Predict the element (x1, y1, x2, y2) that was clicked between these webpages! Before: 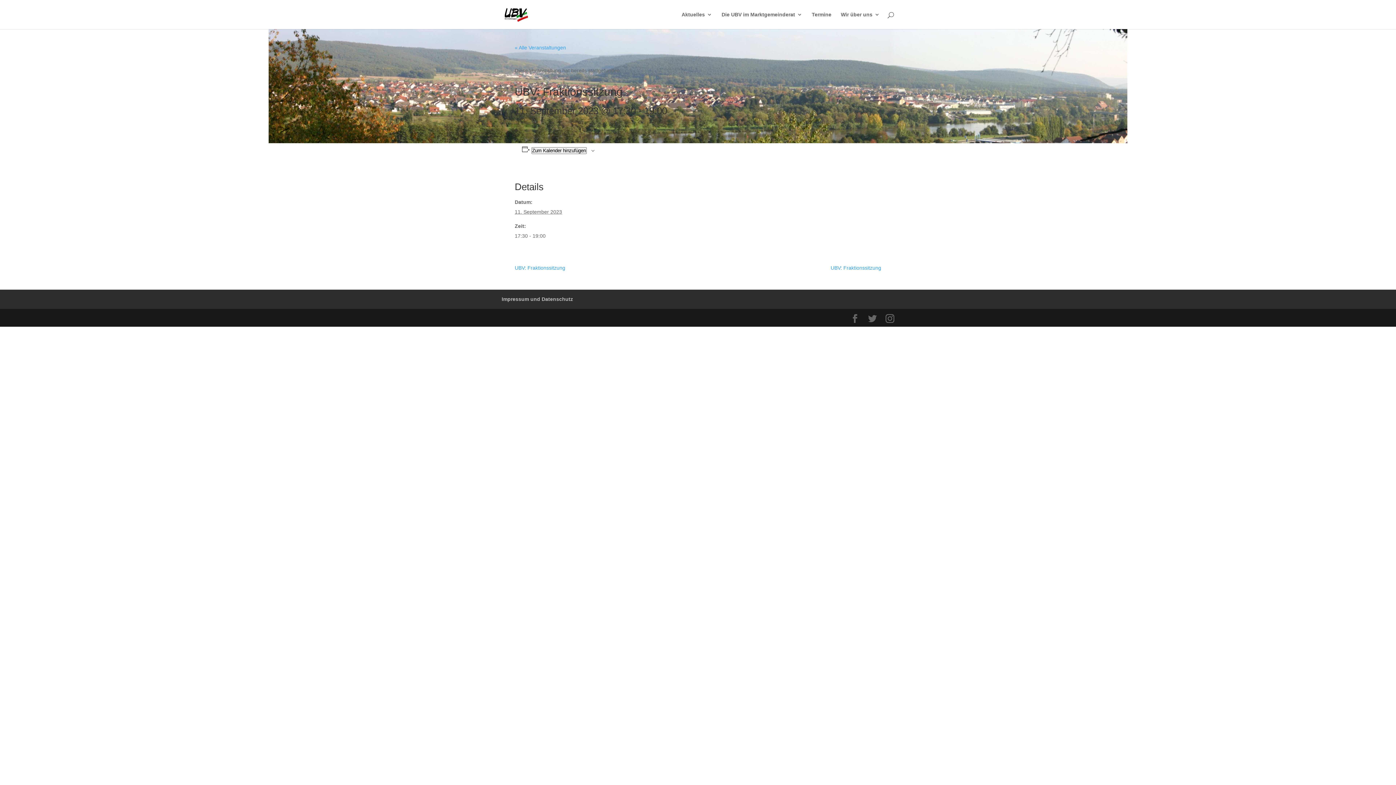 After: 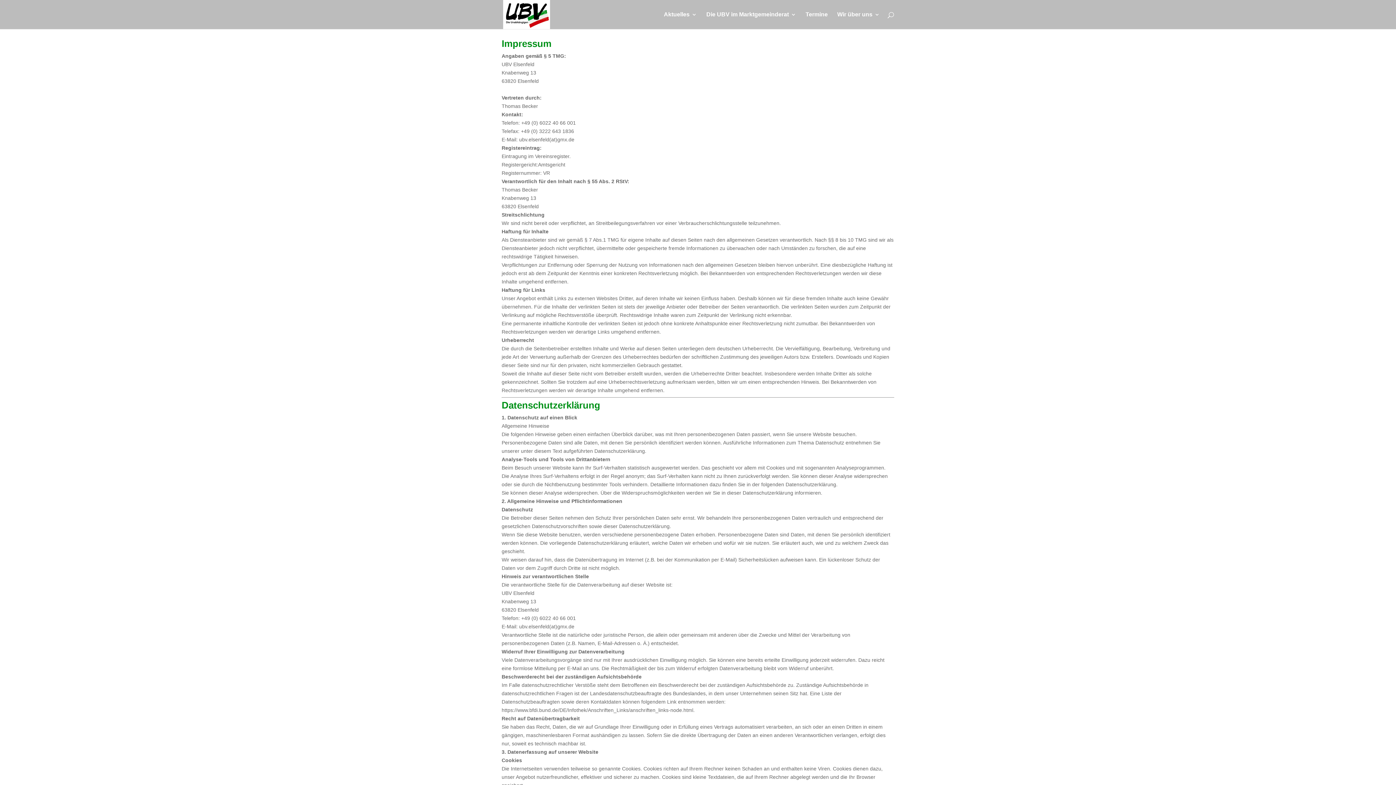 Action: bbox: (501, 296, 573, 302) label: Impressum und Datenschutz